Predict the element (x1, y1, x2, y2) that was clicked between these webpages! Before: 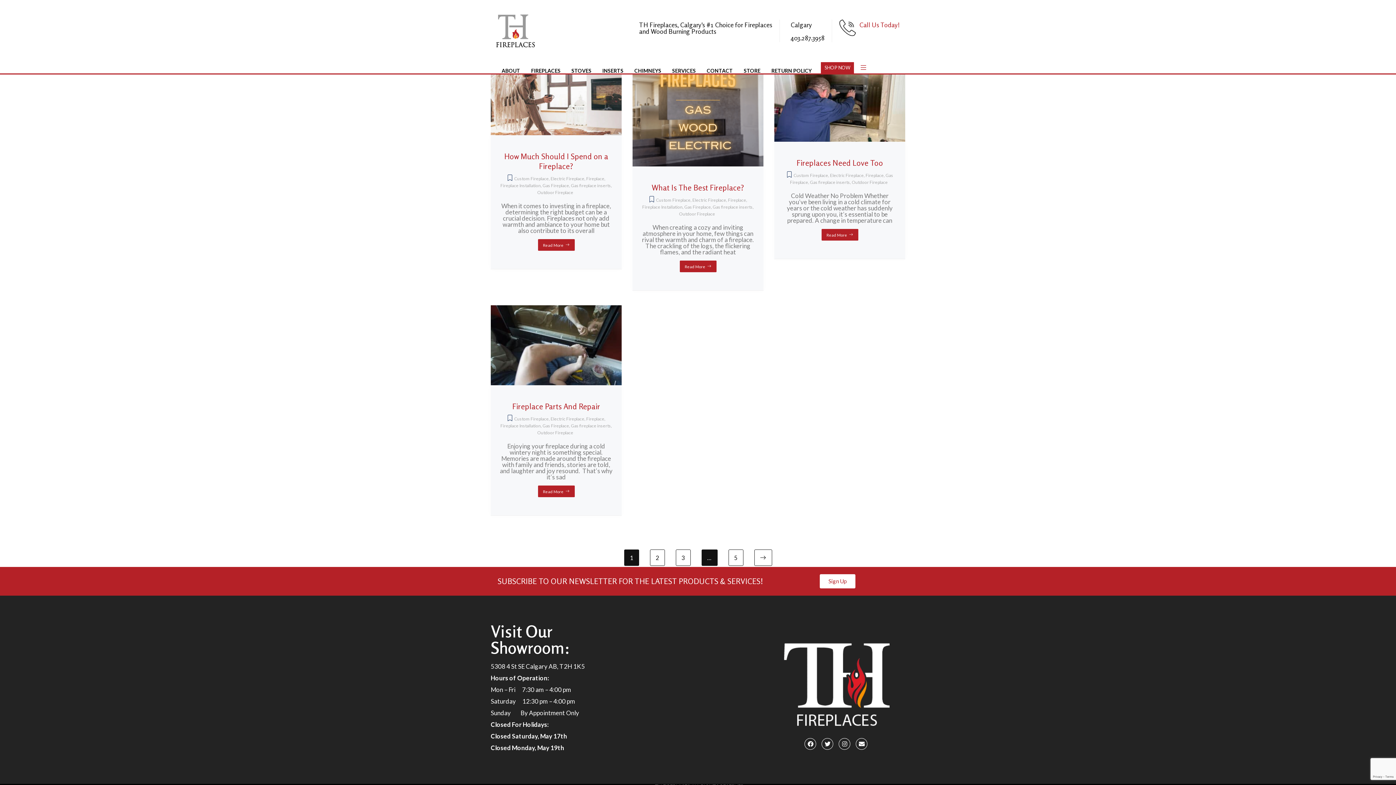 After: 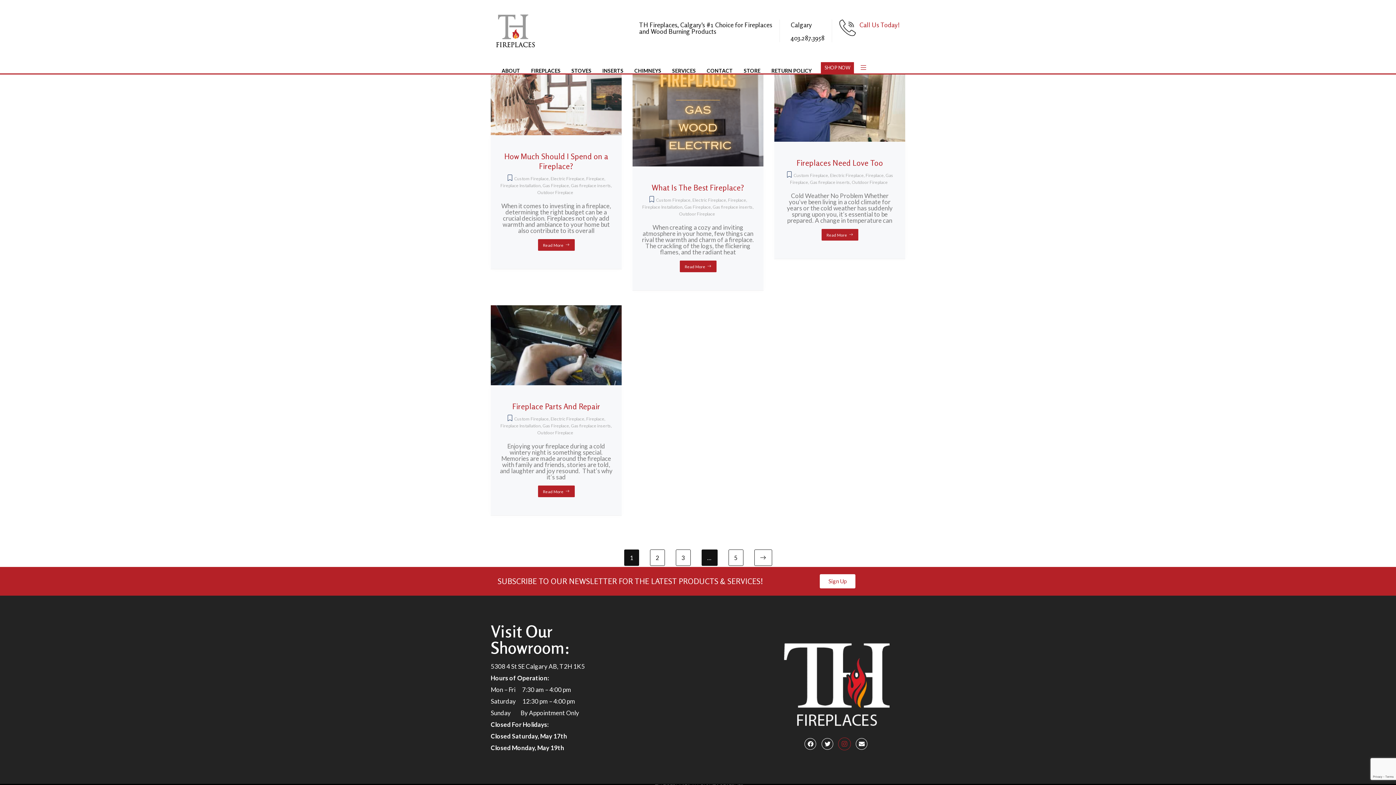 Action: label: Instagram bbox: (839, 738, 850, 750)